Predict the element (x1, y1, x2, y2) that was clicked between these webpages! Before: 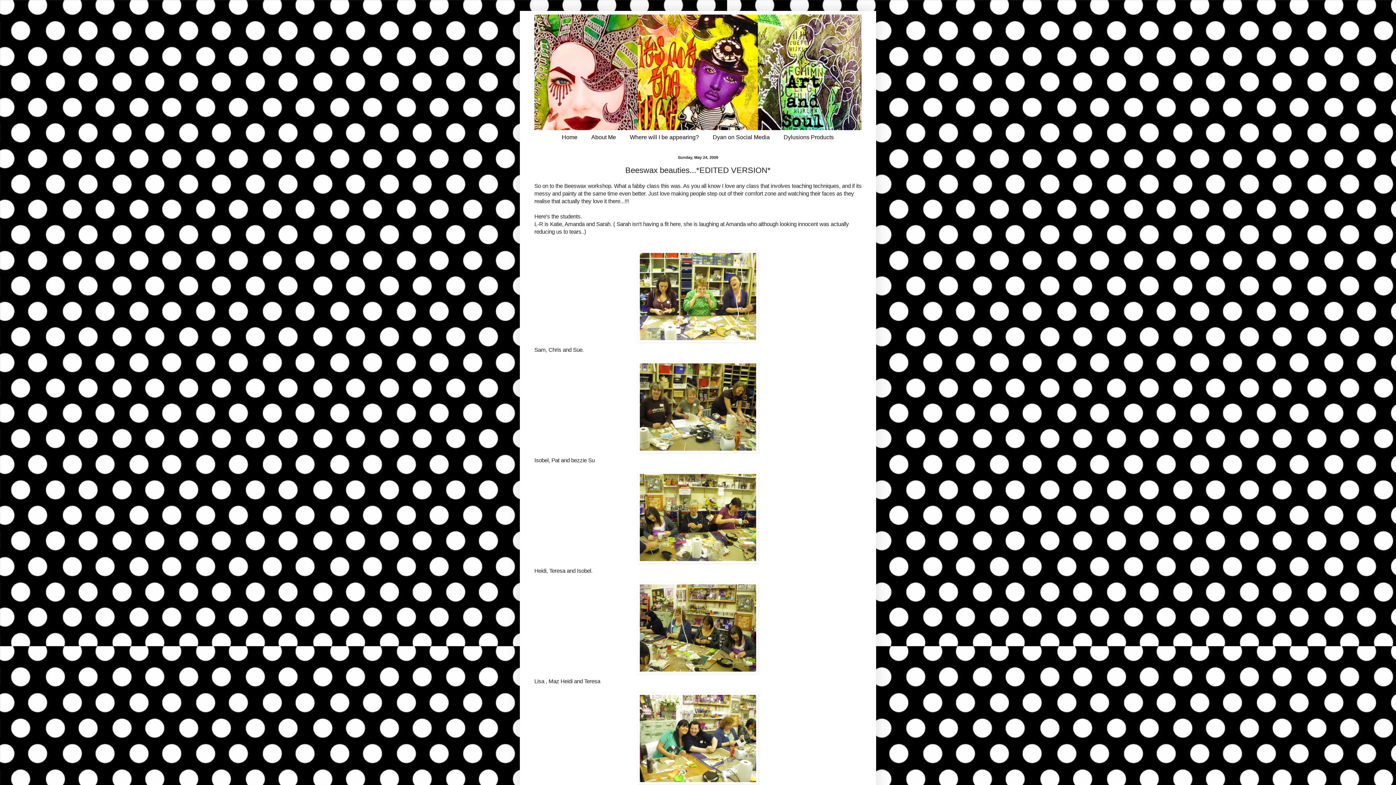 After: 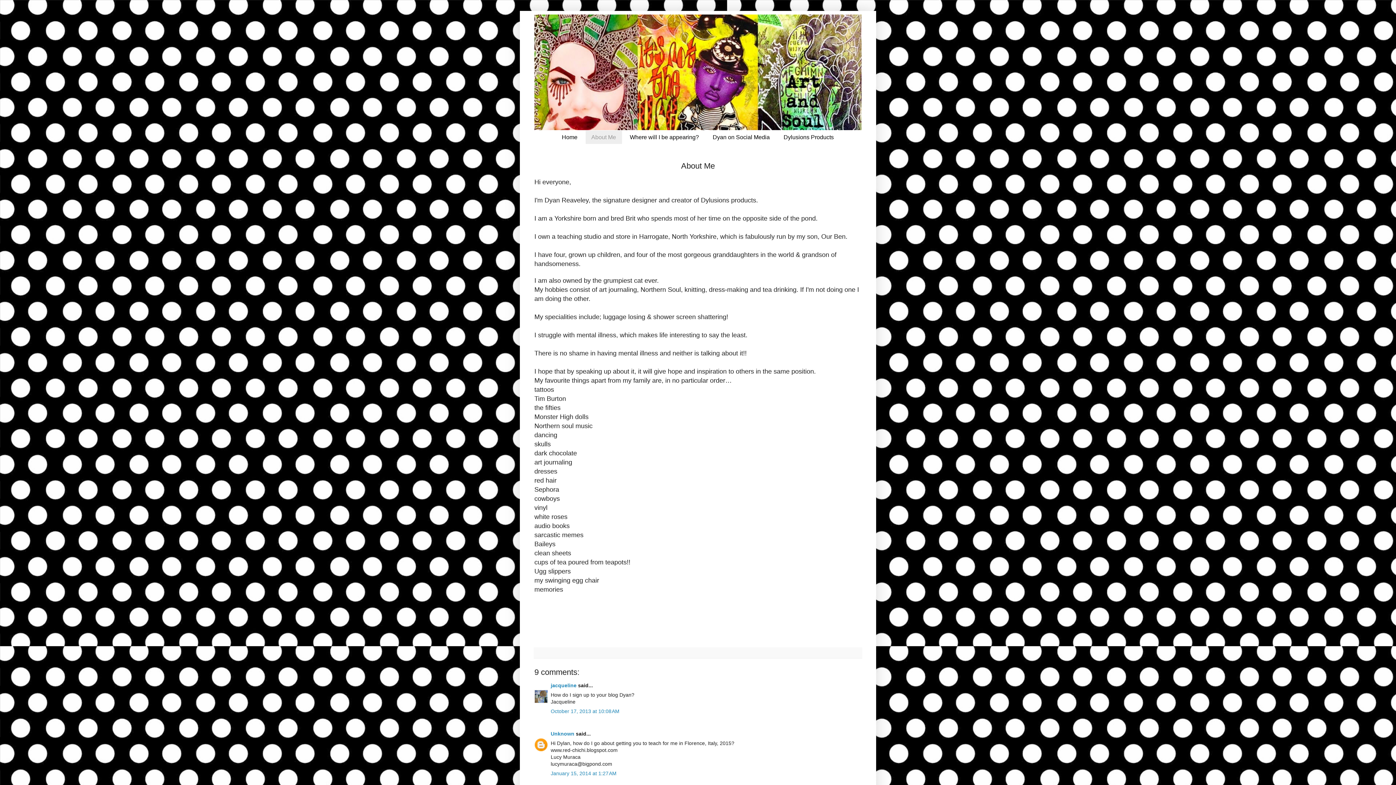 Action: bbox: (585, 130, 622, 144) label: About Me